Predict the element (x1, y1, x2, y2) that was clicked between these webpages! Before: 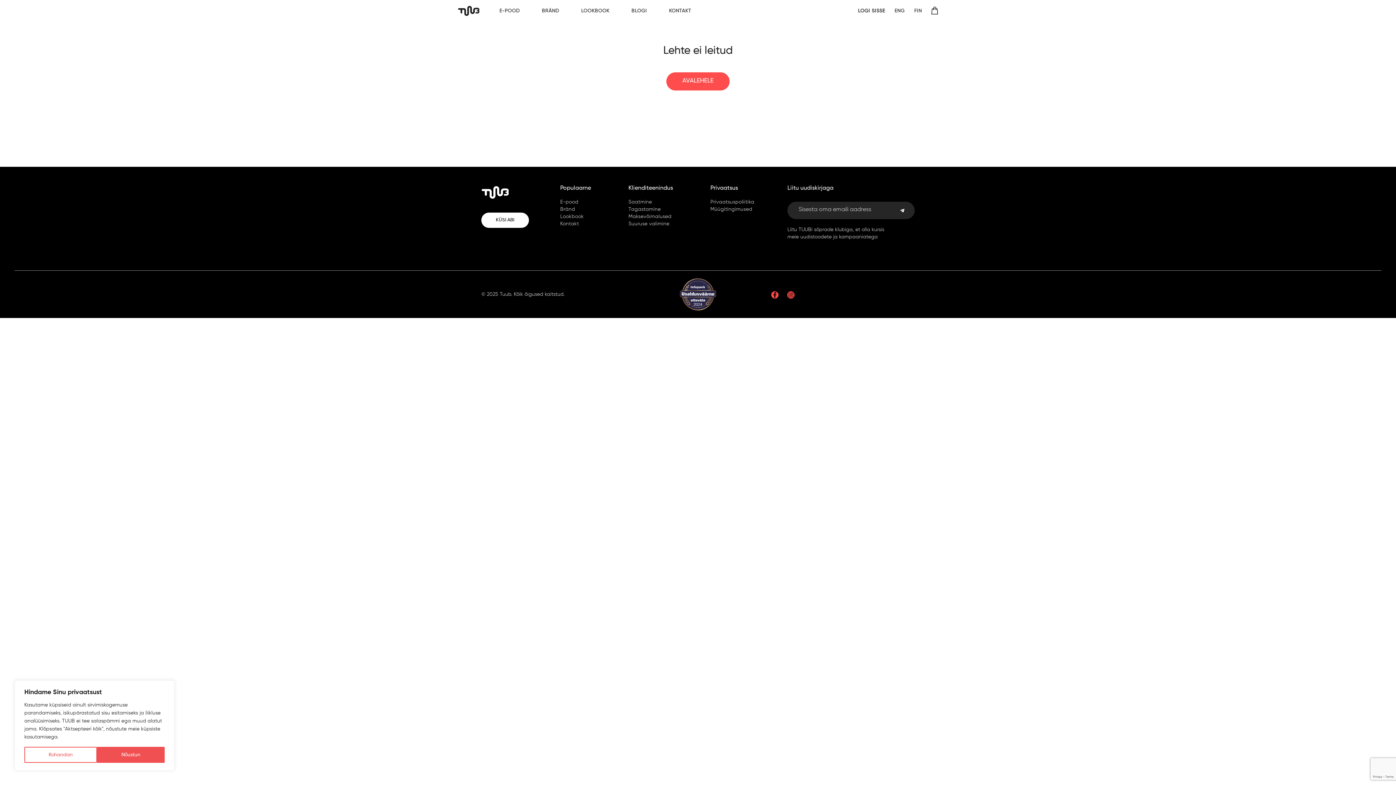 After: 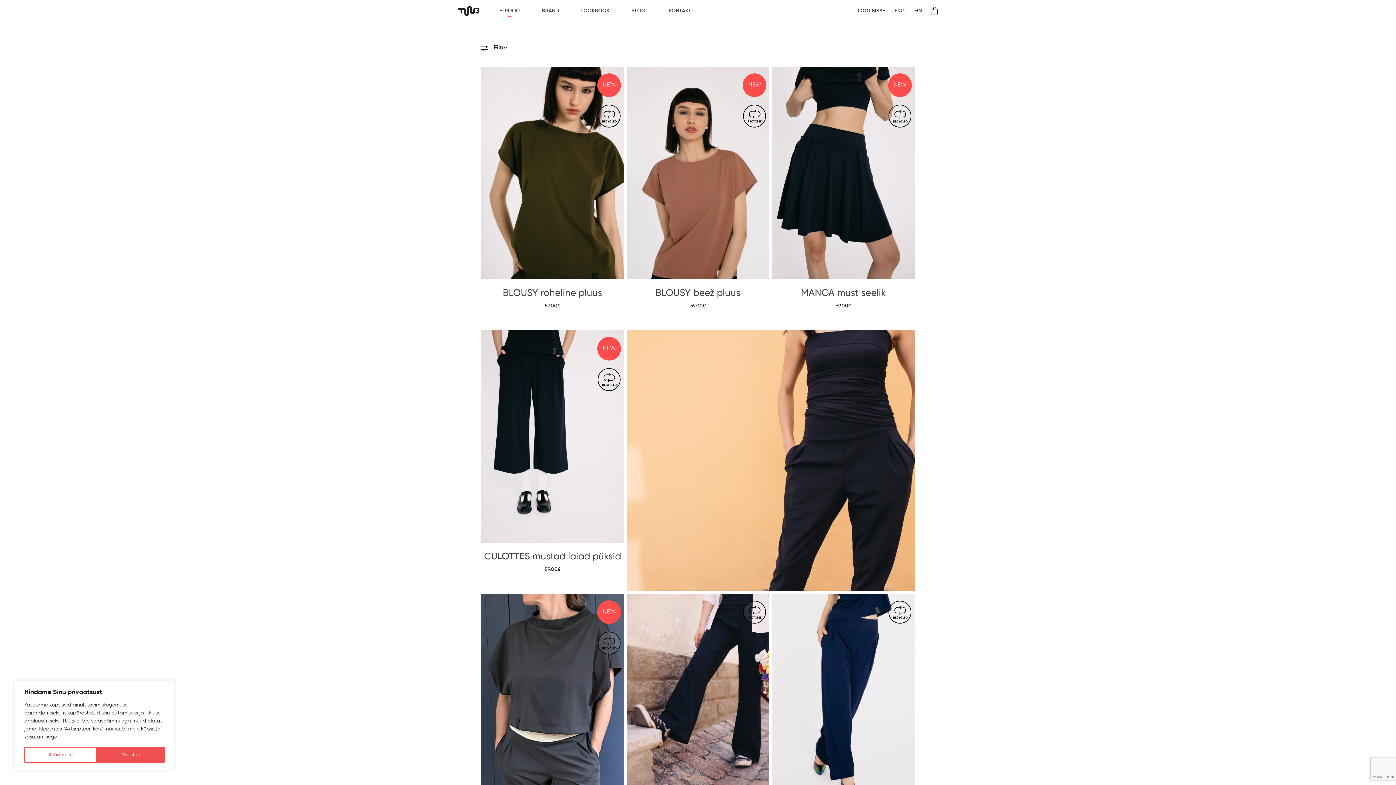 Action: label: E-POOD bbox: (499, 8, 519, 13)